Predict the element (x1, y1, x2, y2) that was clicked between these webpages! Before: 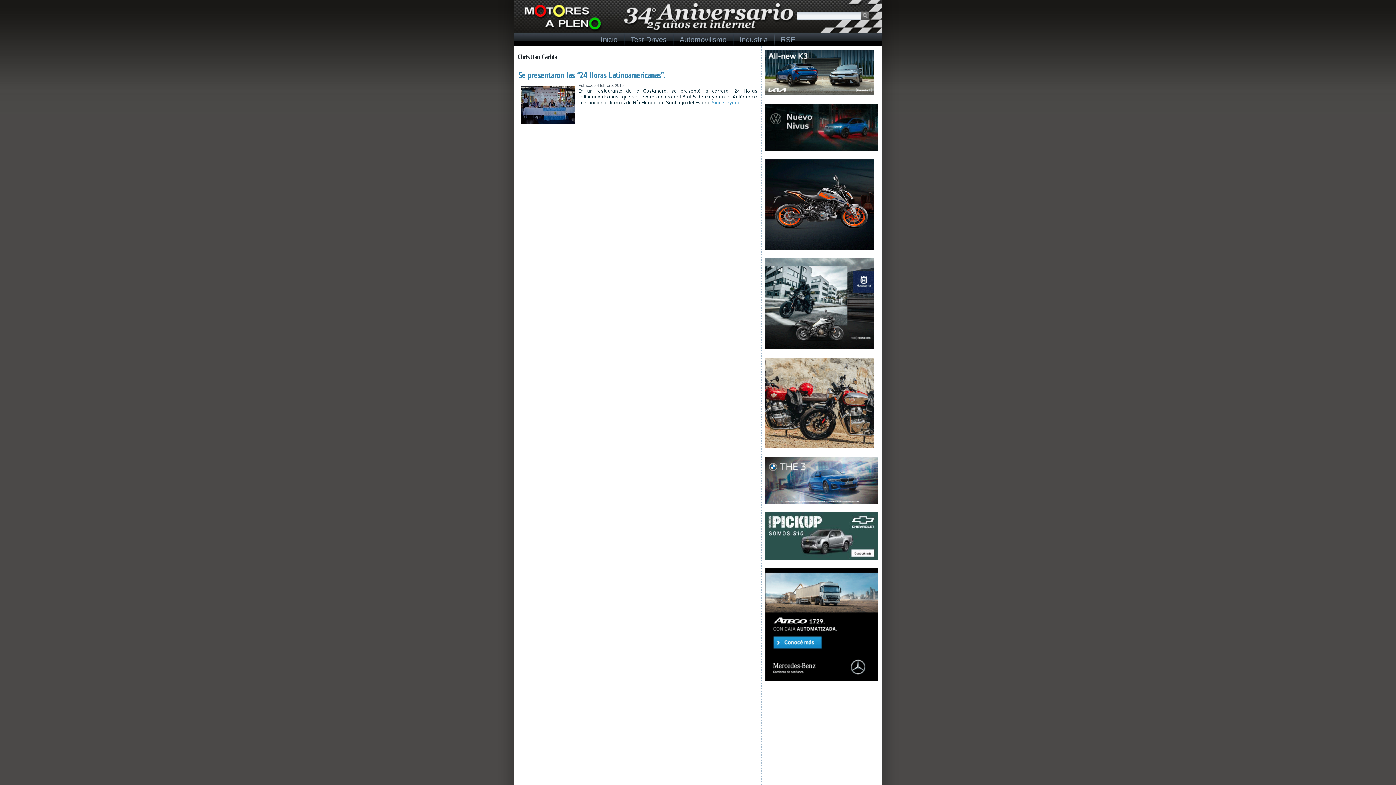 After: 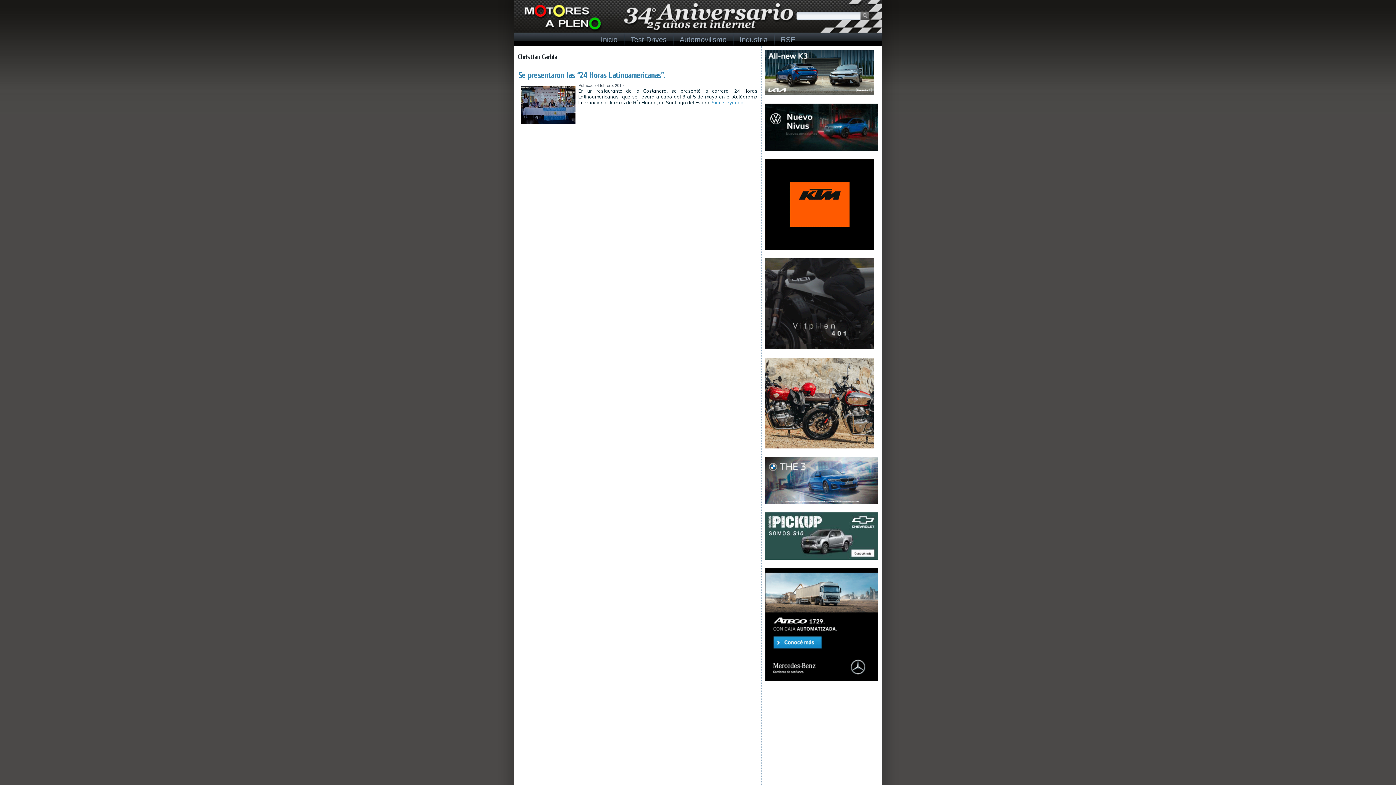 Action: bbox: (765, 245, 874, 251)